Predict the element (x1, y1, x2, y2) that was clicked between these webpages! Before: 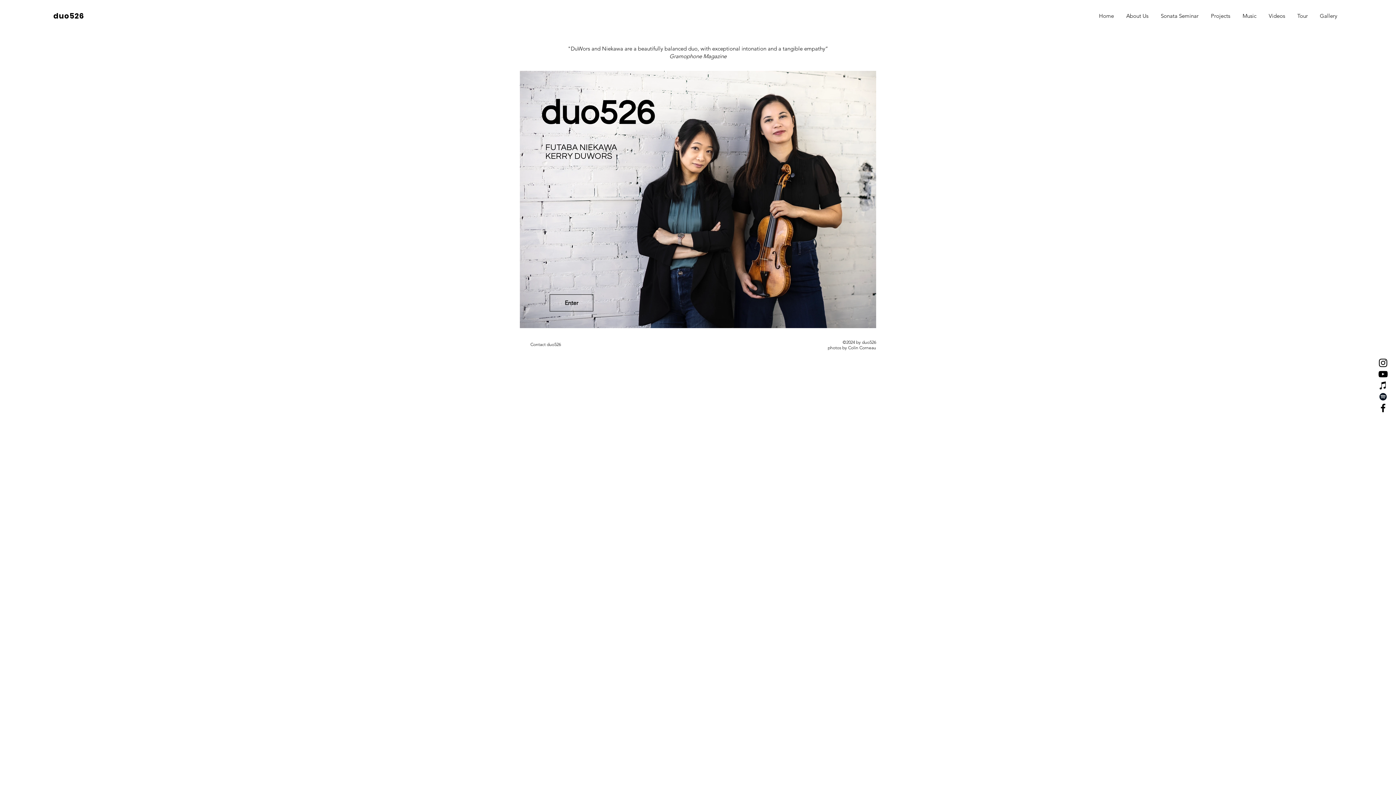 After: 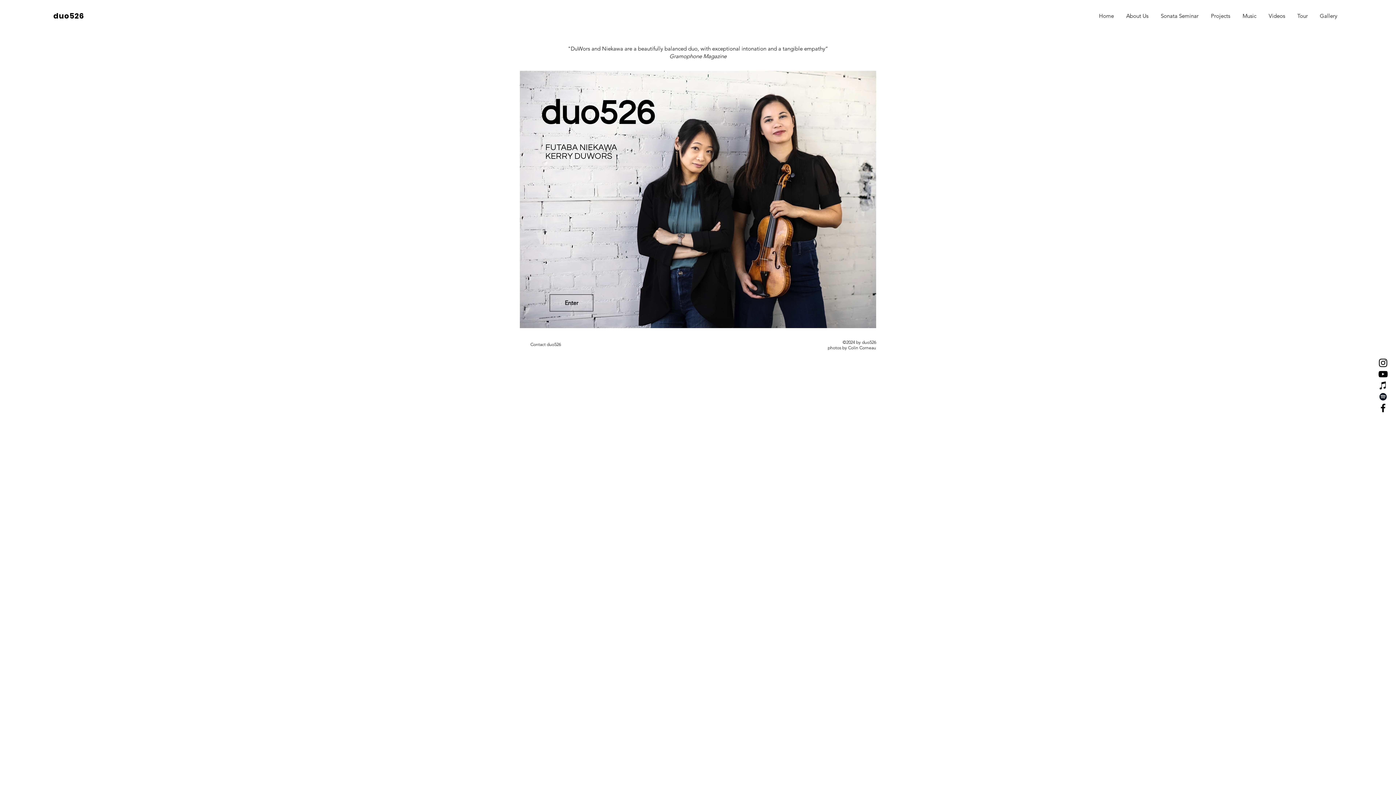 Action: label: Instagram bbox: (1377, 357, 1389, 368)